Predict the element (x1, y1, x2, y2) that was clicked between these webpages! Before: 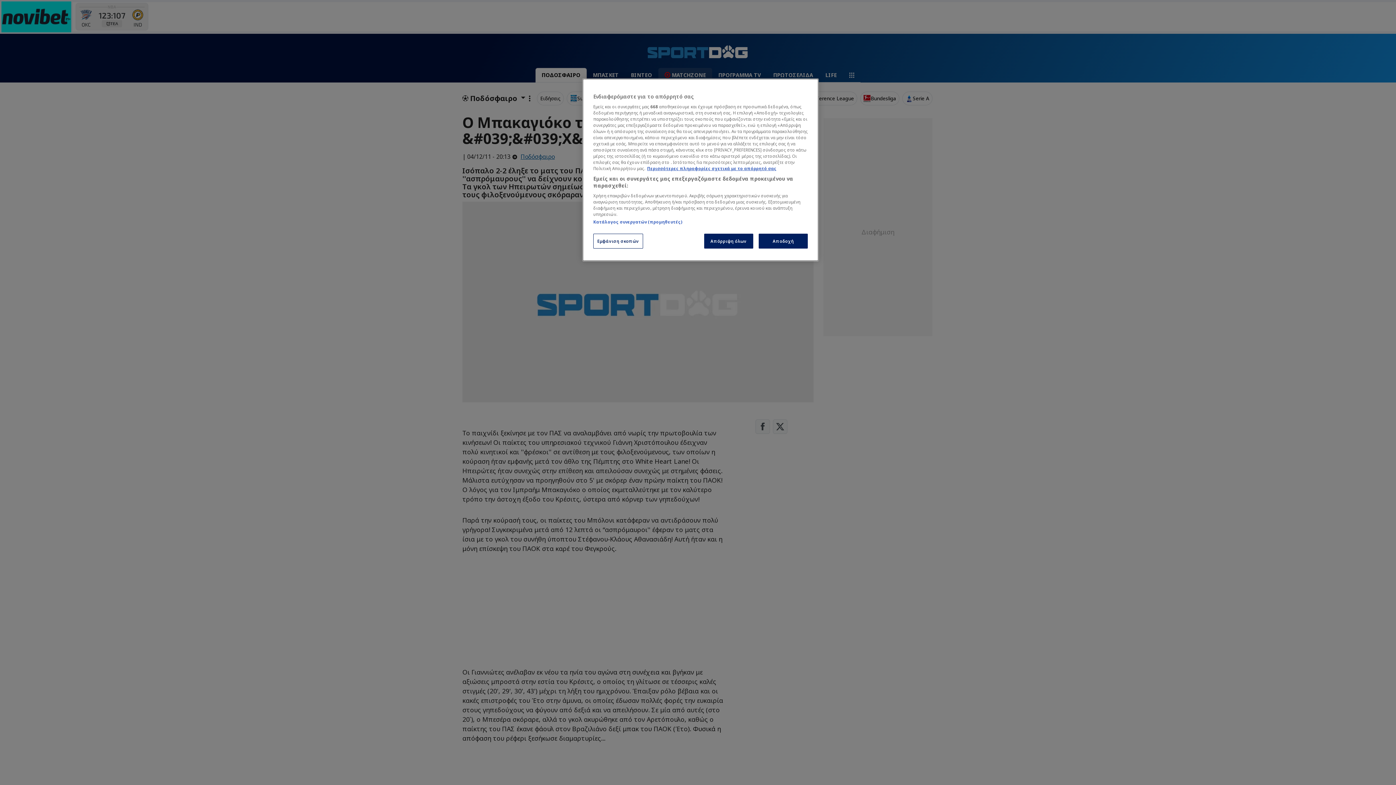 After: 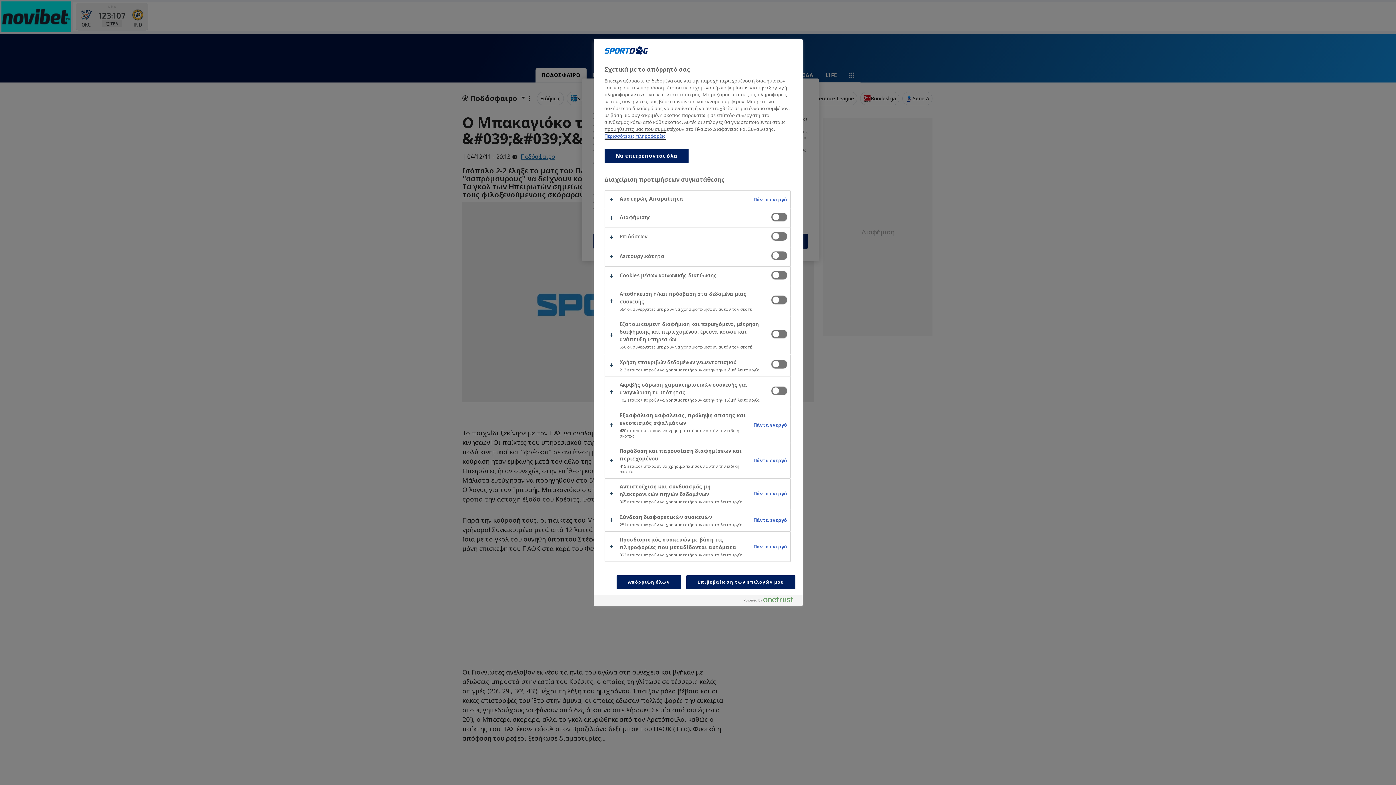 Action: bbox: (593, 233, 643, 248) label: Εμφάνιση σκοπών